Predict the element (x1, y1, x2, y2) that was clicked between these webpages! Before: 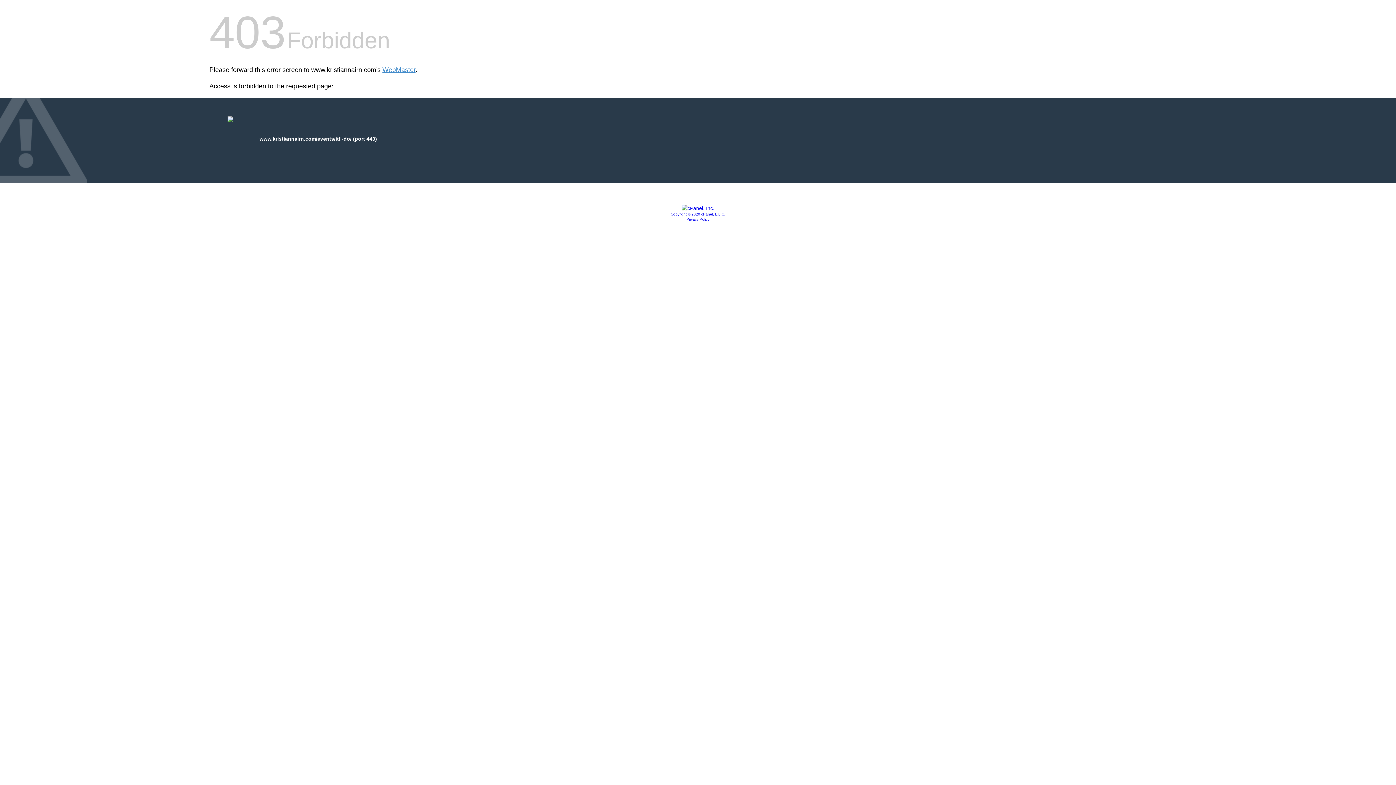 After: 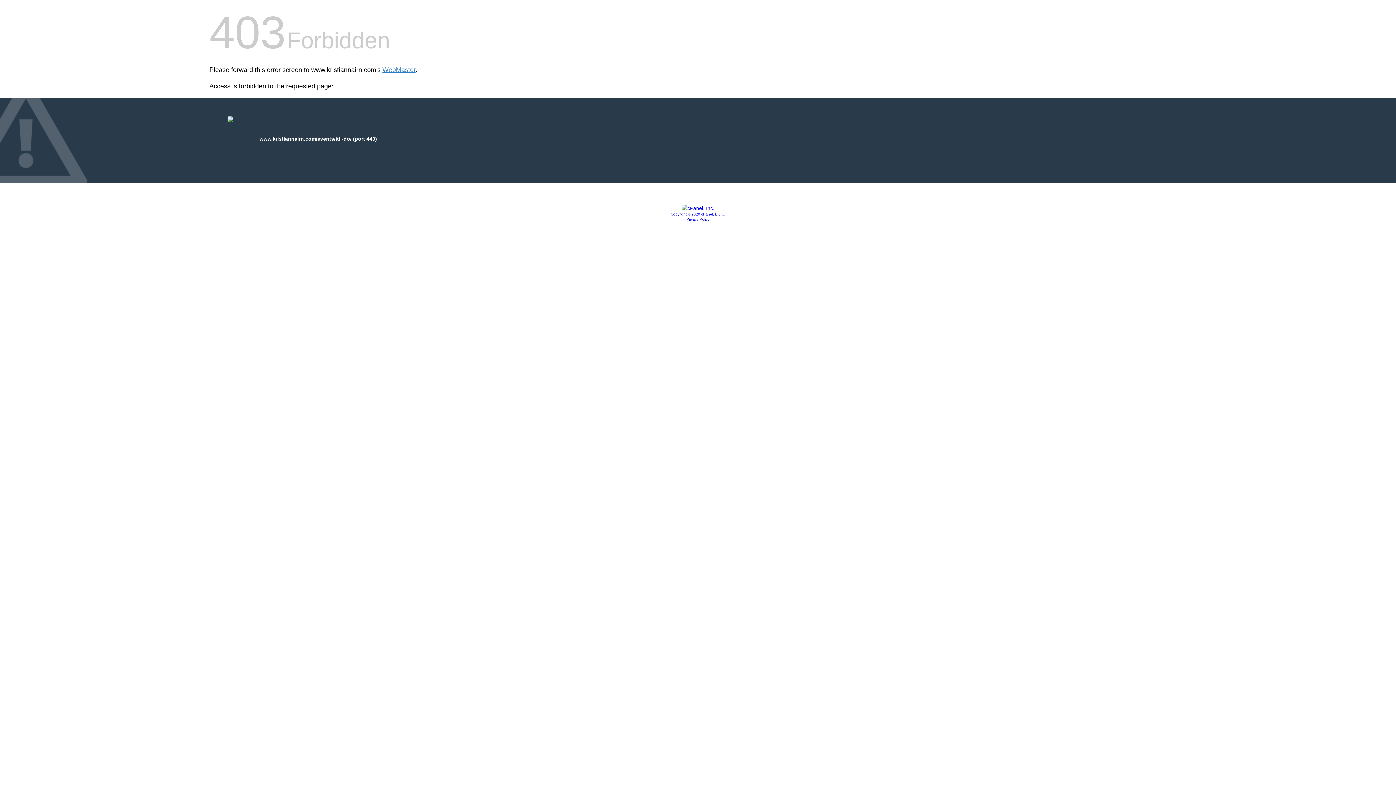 Action: bbox: (686, 217, 709, 221) label: Privacy Policy